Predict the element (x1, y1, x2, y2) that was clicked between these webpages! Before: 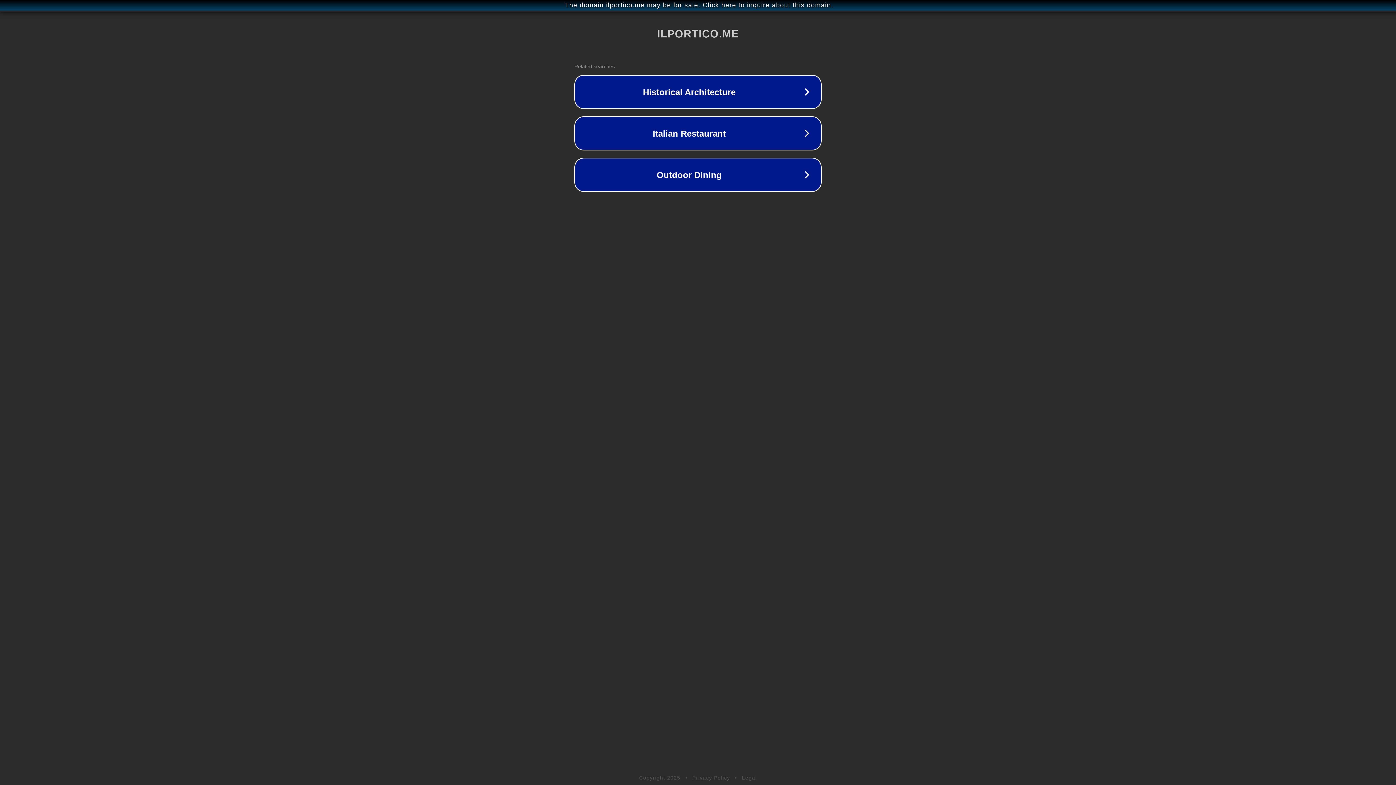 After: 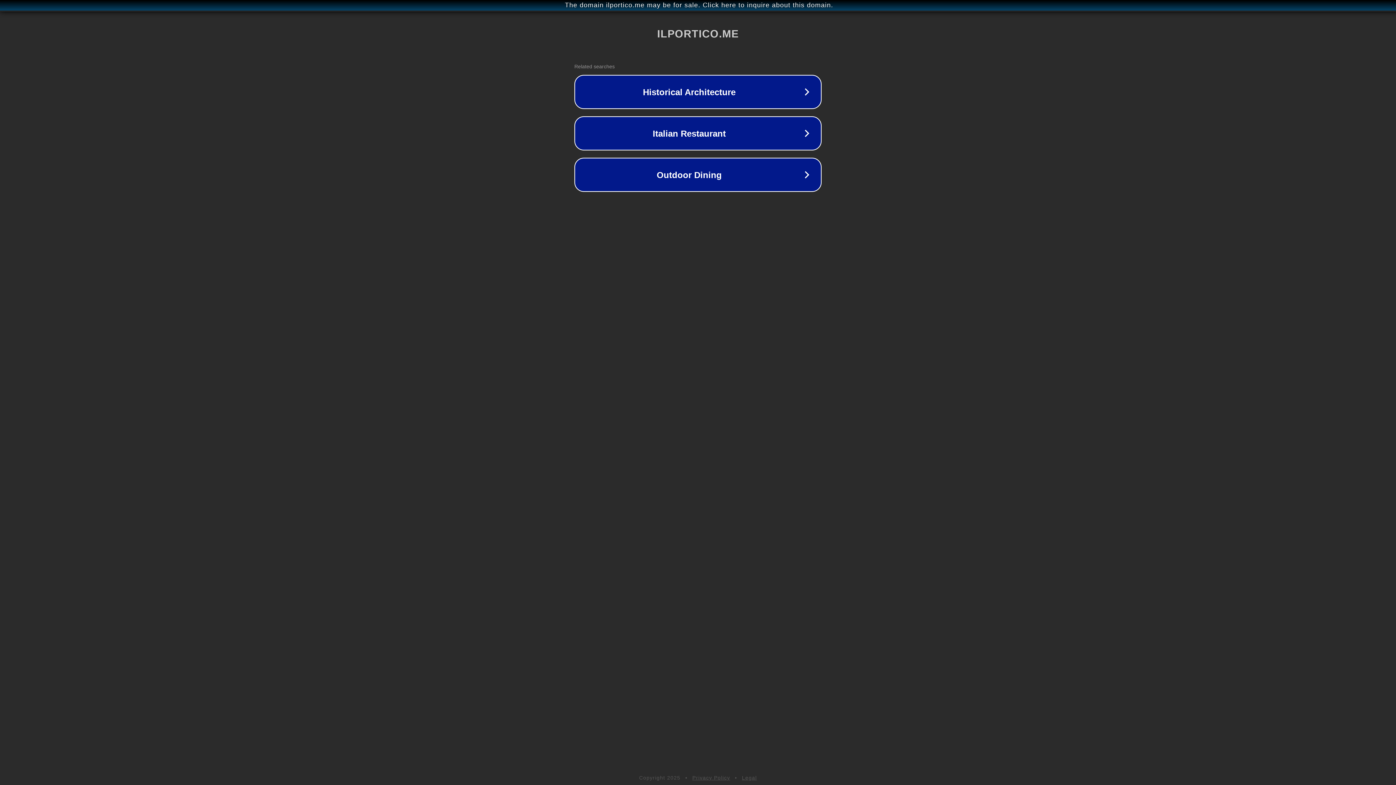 Action: bbox: (742, 775, 757, 781) label: Legal